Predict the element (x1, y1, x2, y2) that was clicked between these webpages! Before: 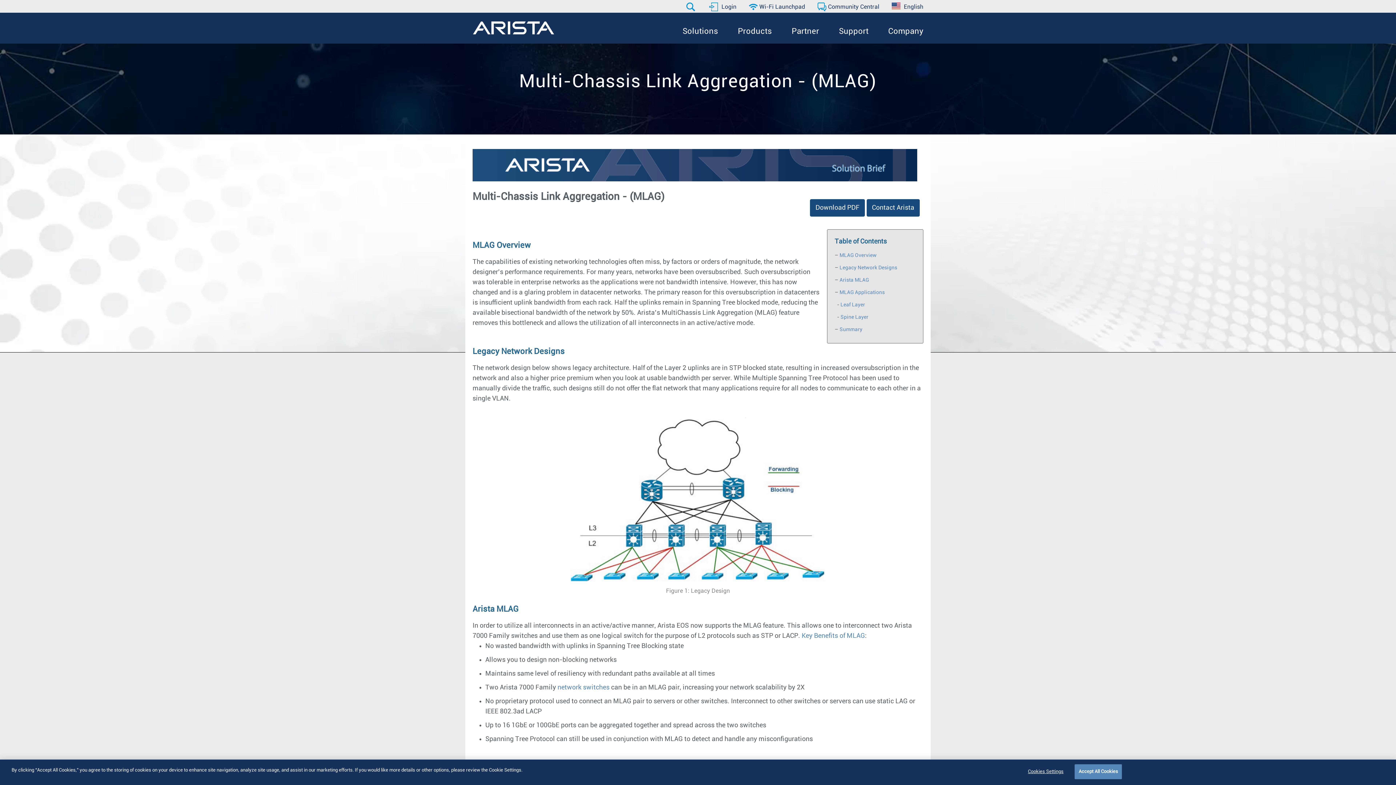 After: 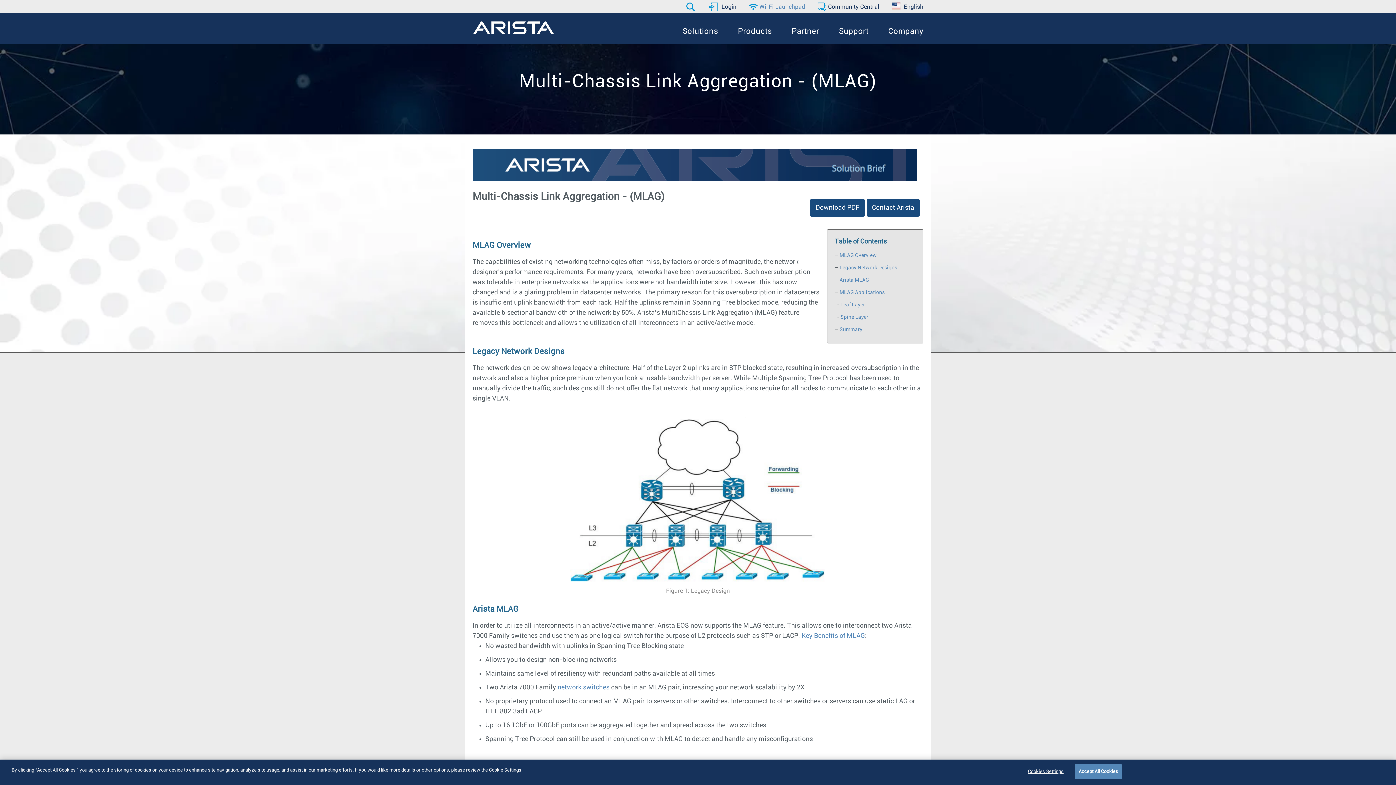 Action: label: Wi-Fi Launchpad bbox: (747, 4, 805, 9)